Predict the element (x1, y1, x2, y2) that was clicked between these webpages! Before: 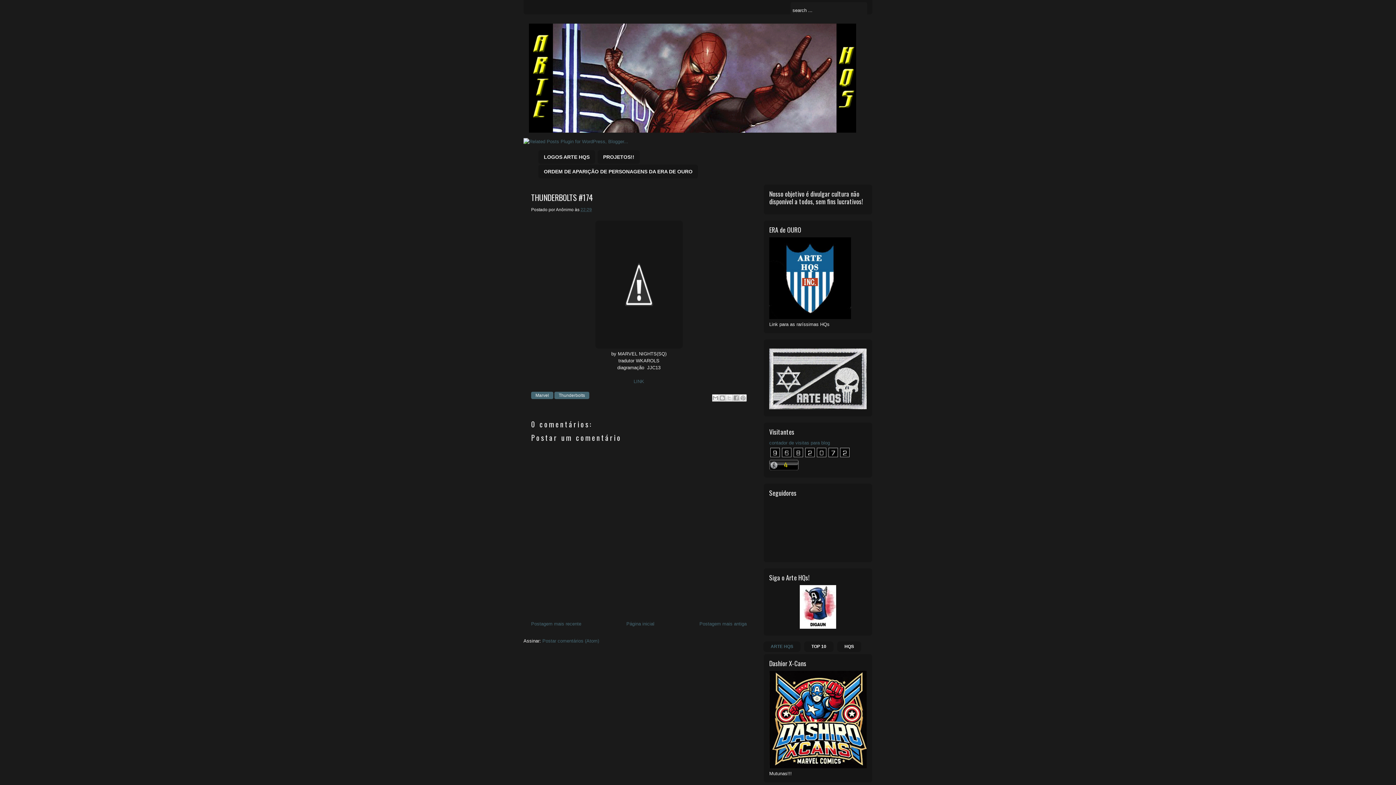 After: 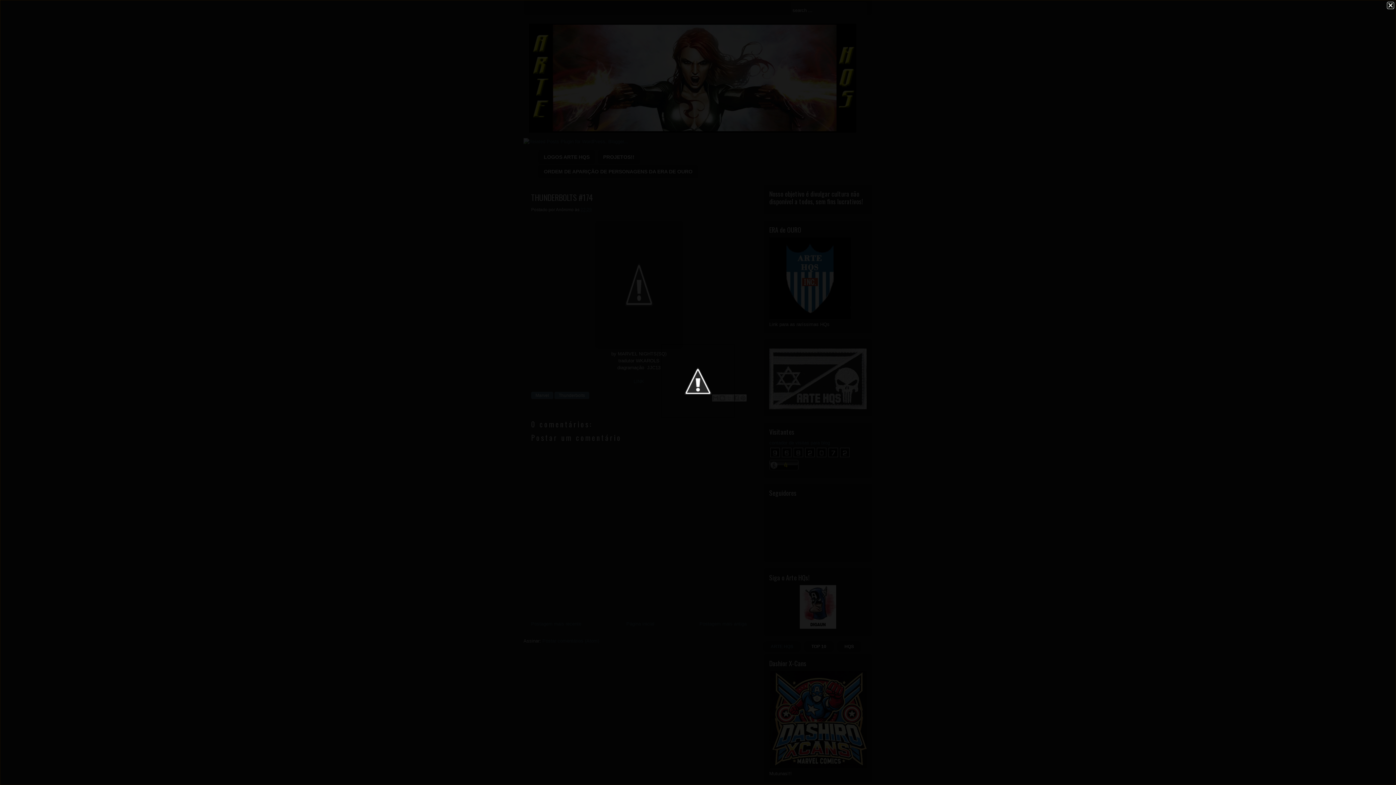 Action: bbox: (595, 344, 682, 349)